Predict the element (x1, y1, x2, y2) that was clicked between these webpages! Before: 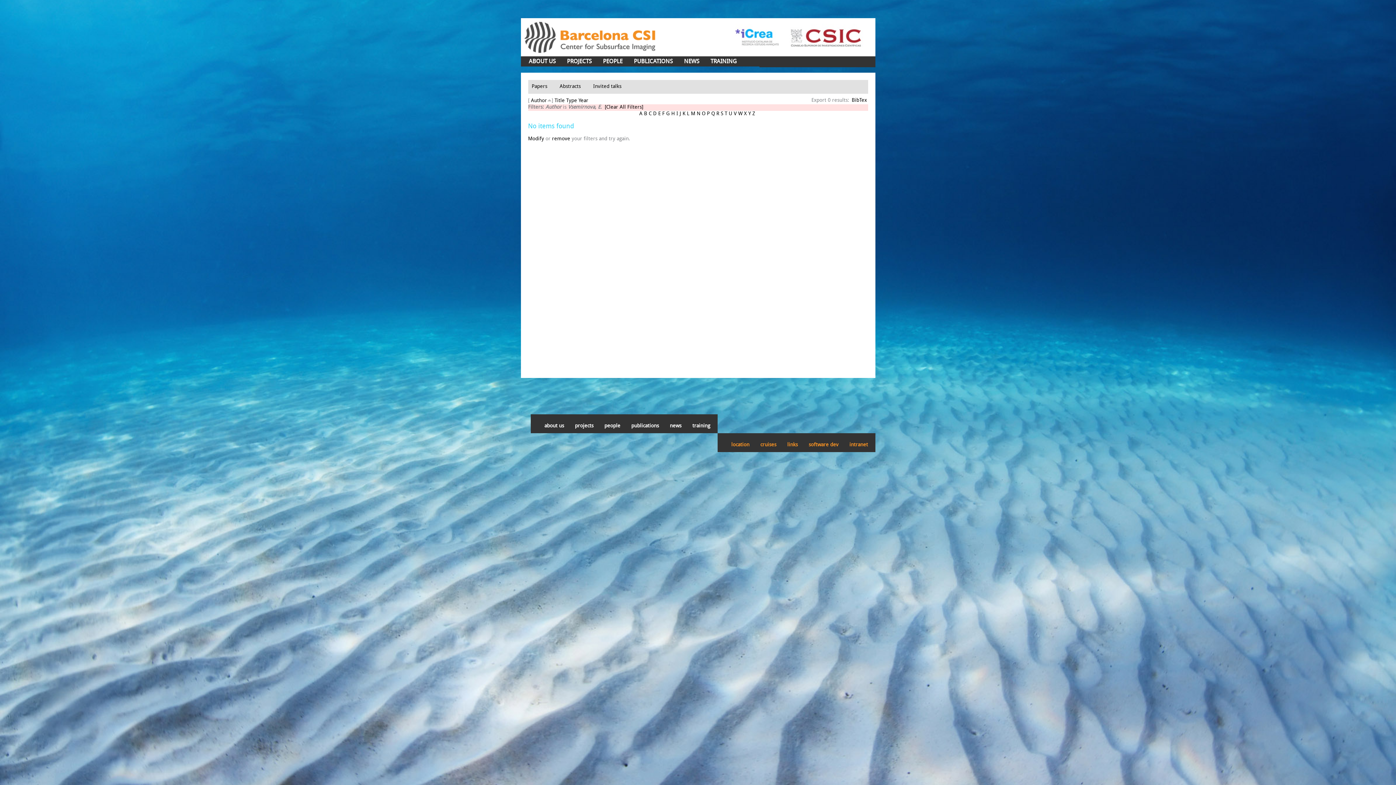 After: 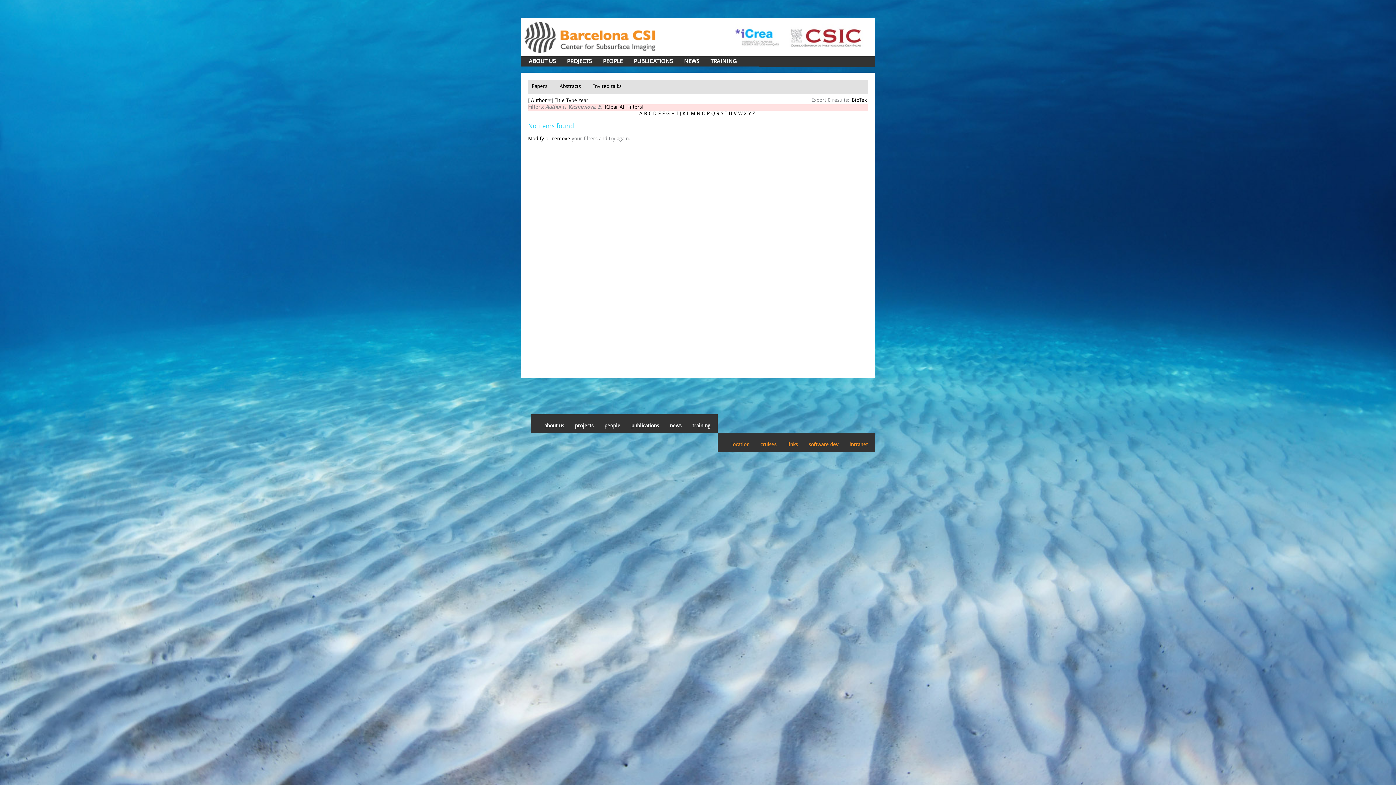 Action: label: Author bbox: (531, 98, 547, 103)